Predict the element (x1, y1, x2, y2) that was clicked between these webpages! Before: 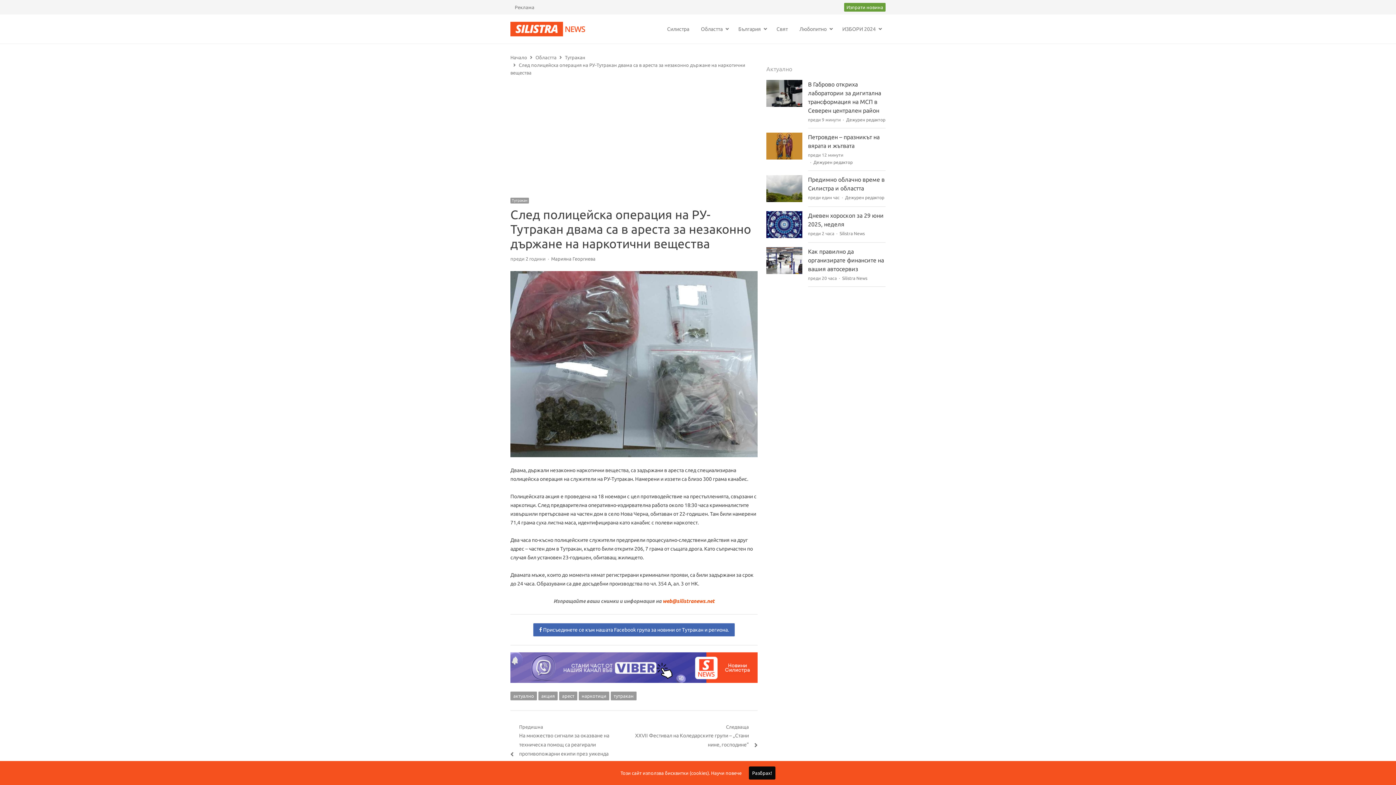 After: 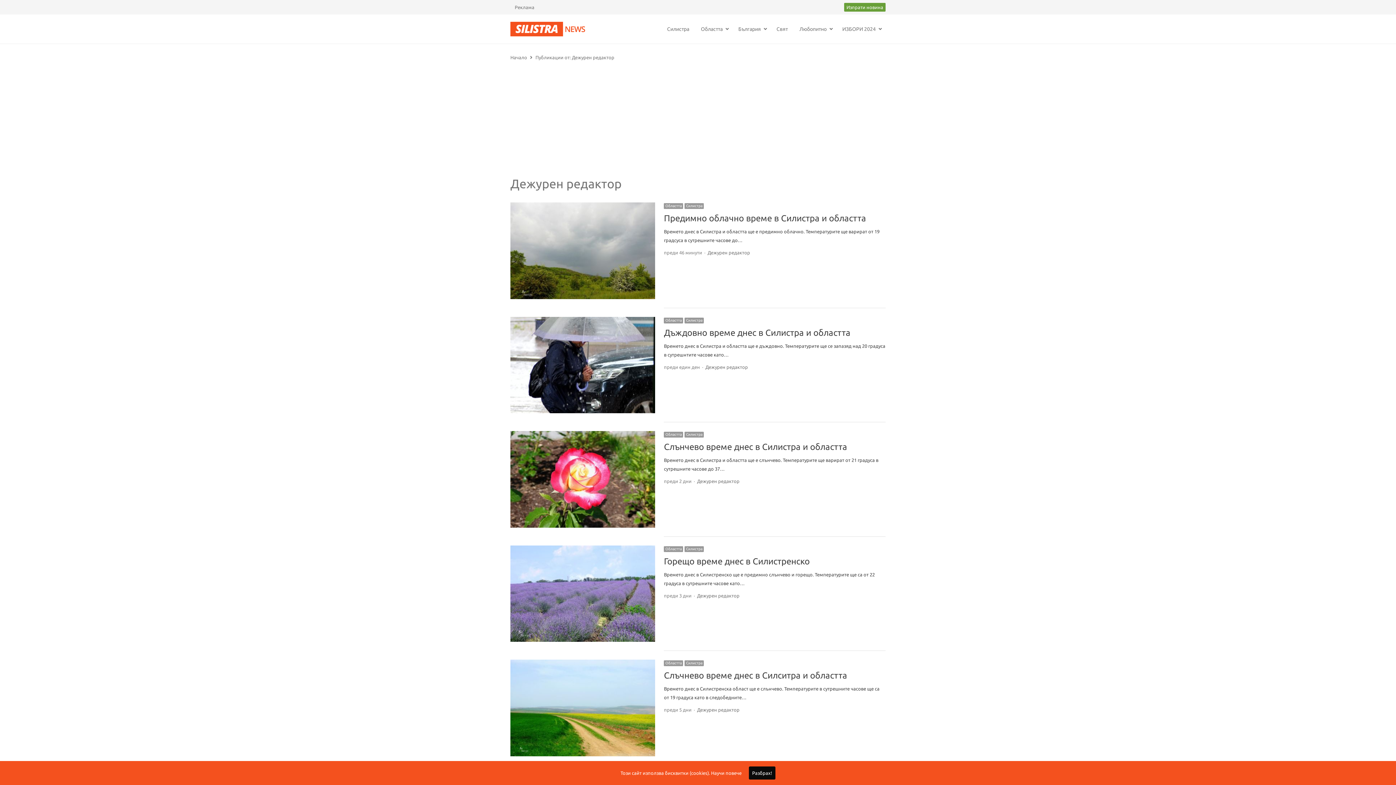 Action: label: Дежурен редактор bbox: (845, 195, 884, 200)